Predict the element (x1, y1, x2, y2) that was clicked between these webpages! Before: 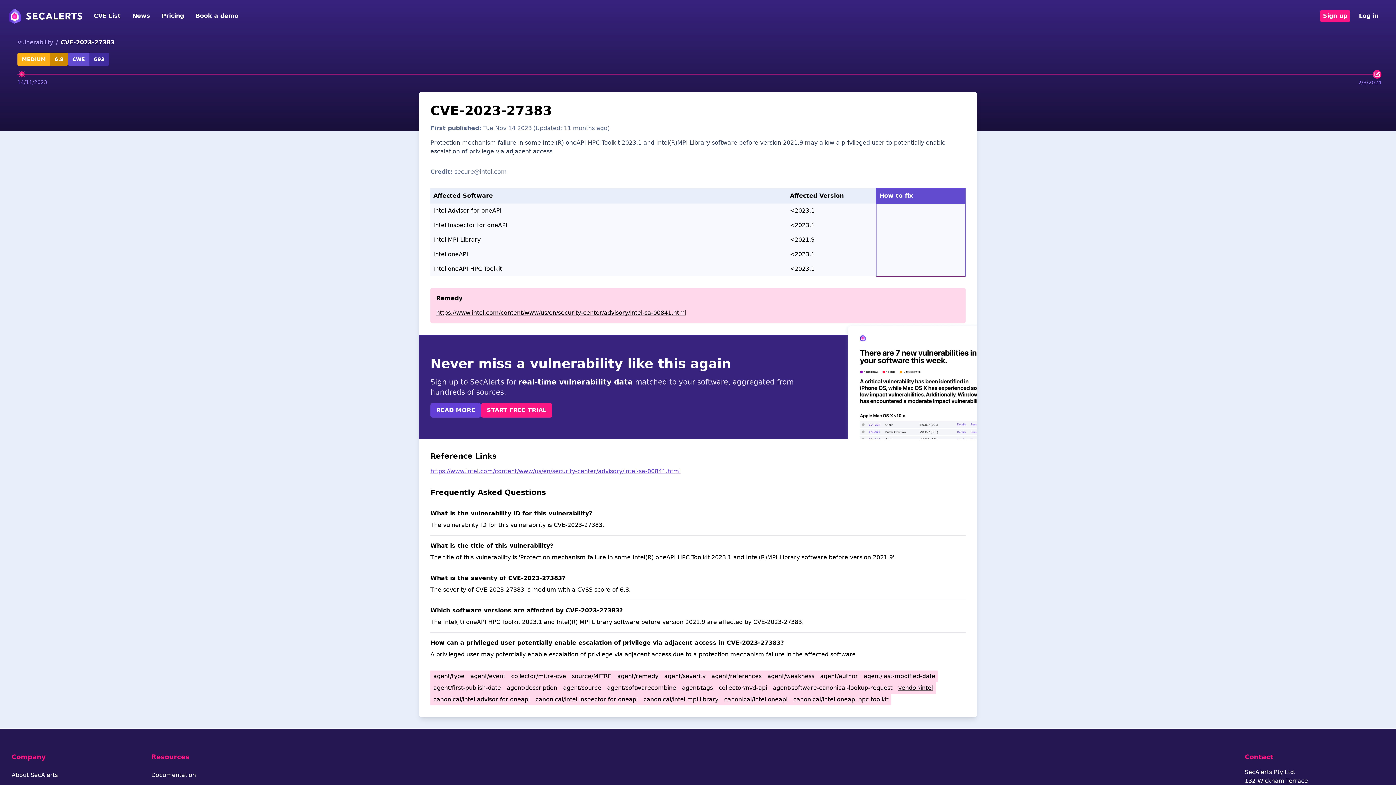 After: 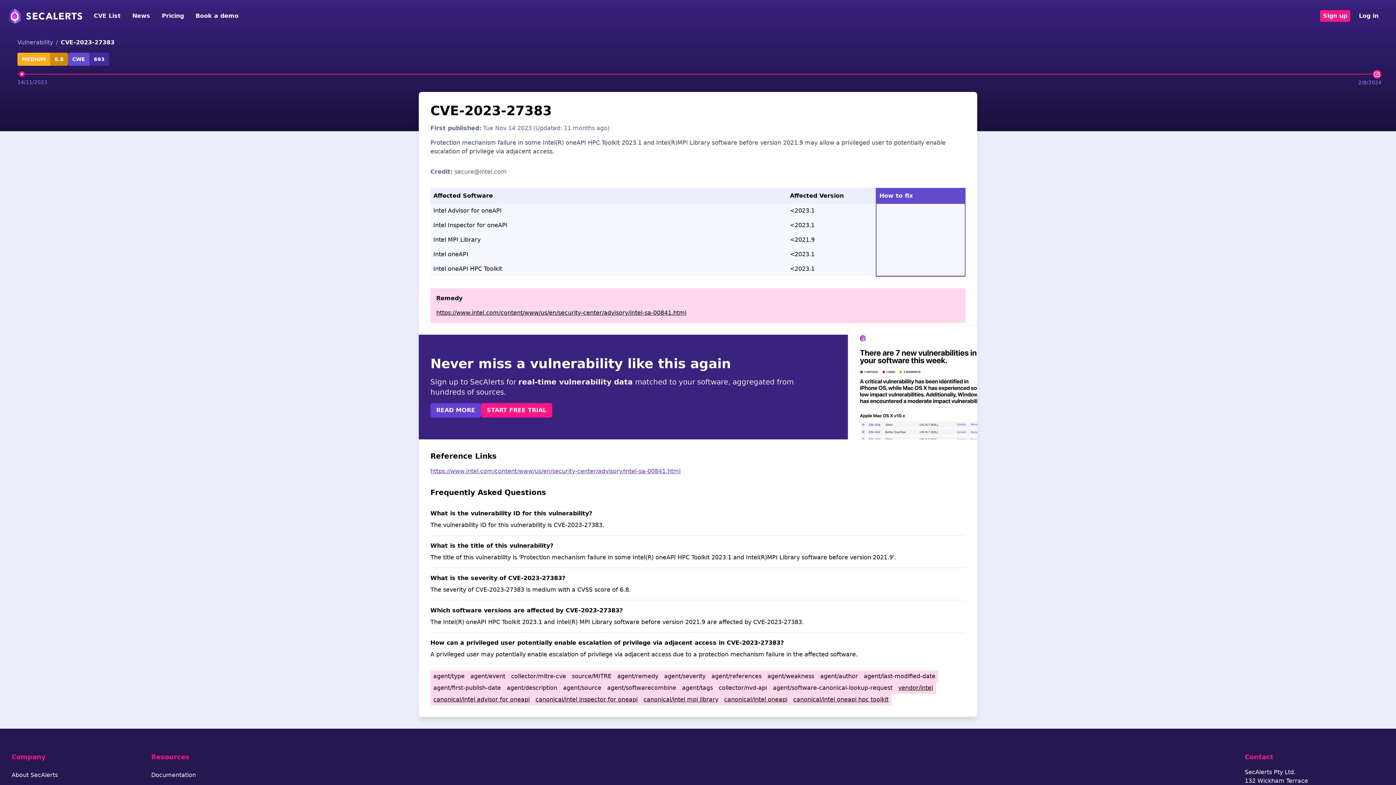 Action: label: https://www.intel.com/content/www/us/en/security-center/advisory/intel-sa-00841.html bbox: (430, 467, 680, 474)